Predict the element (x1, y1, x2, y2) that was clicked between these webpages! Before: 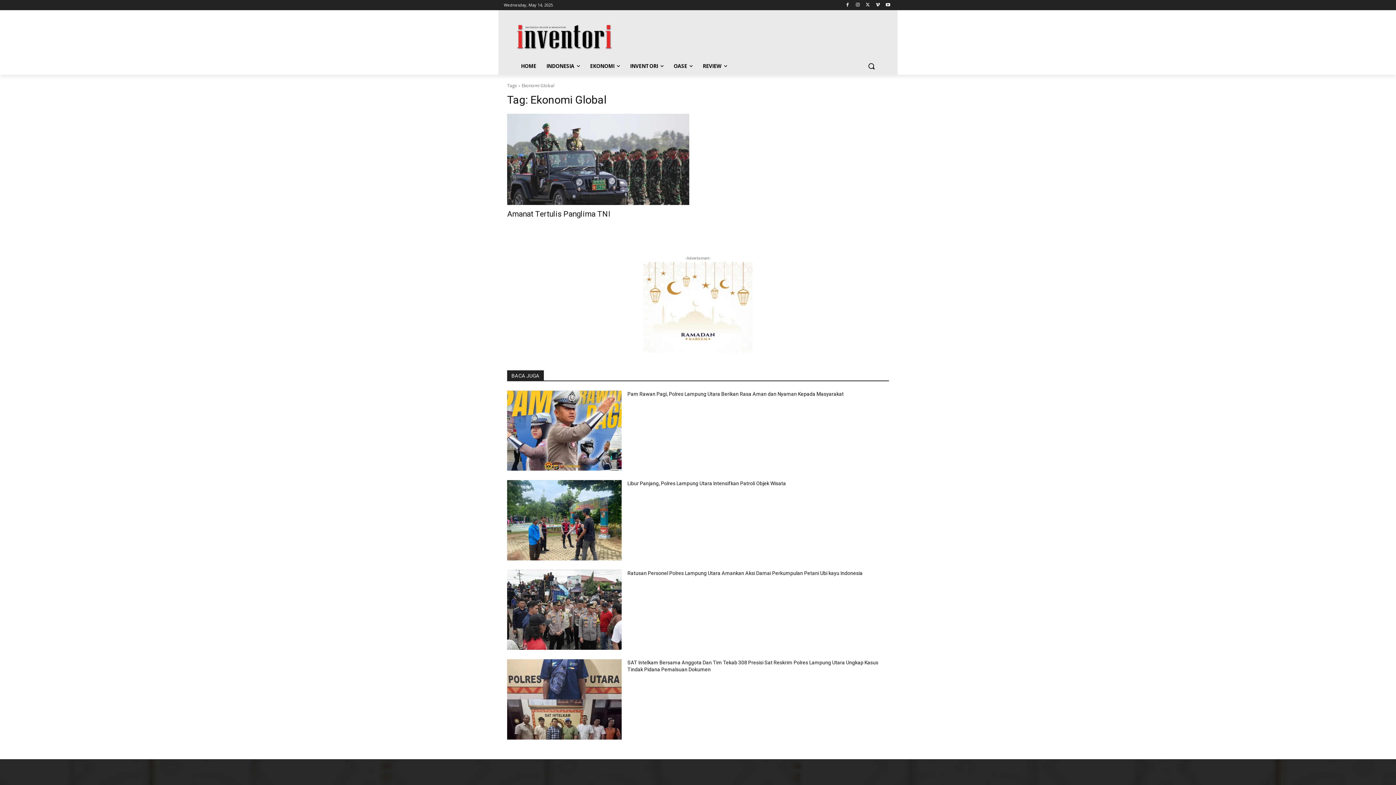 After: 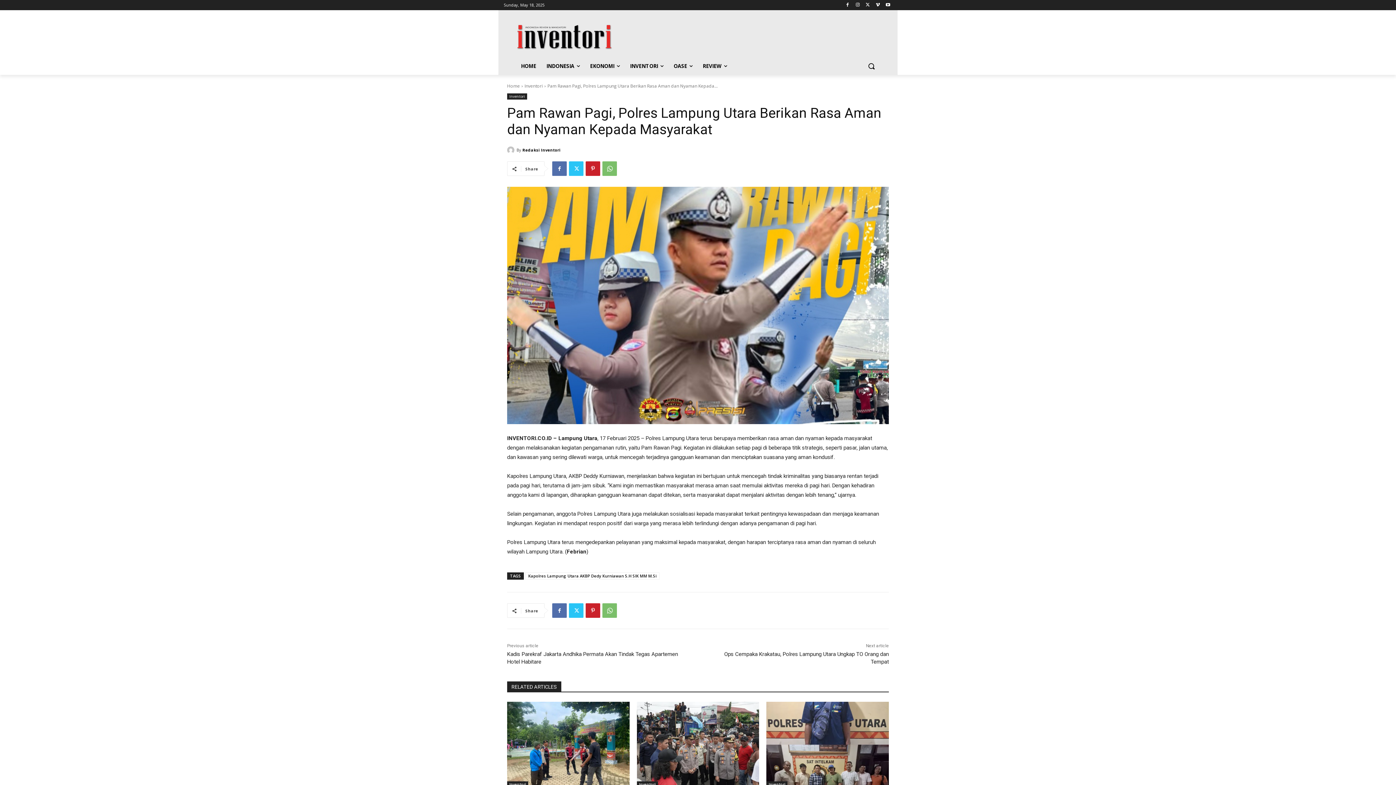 Action: bbox: (627, 391, 844, 397) label: Pam Rawan Pagi, Polres Lampung Utara Berikan Rasa Aman dan Nyaman Kepada Masyarakat